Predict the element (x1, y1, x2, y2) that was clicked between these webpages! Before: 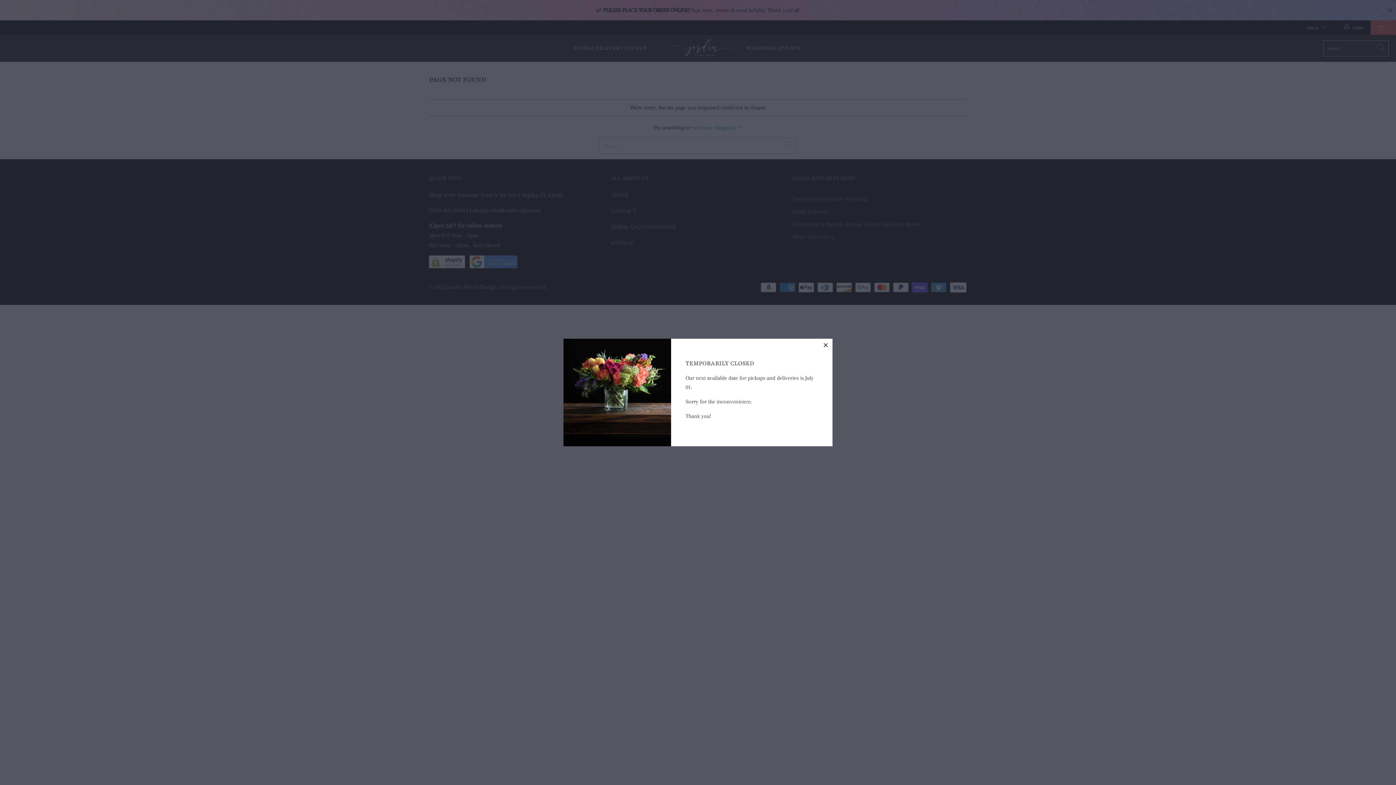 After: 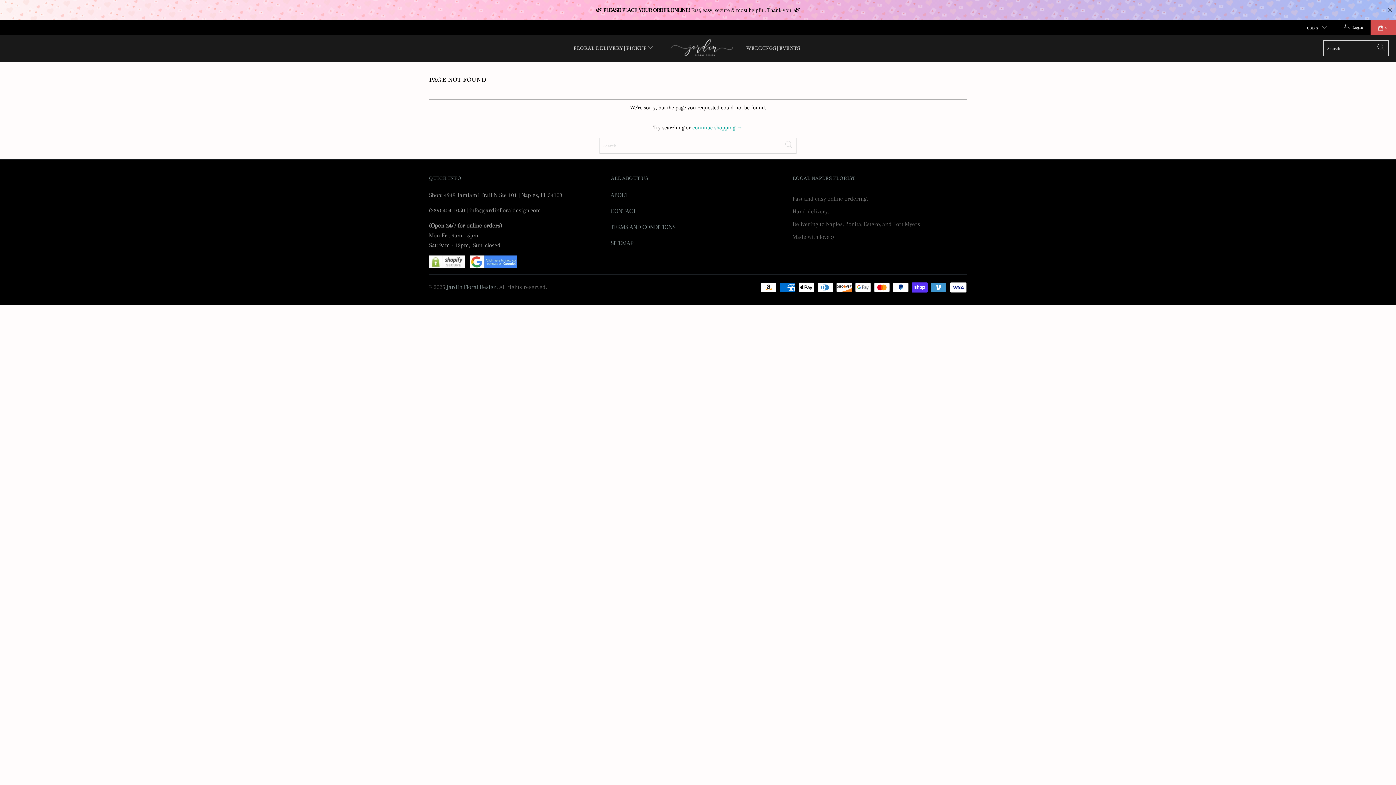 Action: bbox: (819, 338, 832, 352) label: close